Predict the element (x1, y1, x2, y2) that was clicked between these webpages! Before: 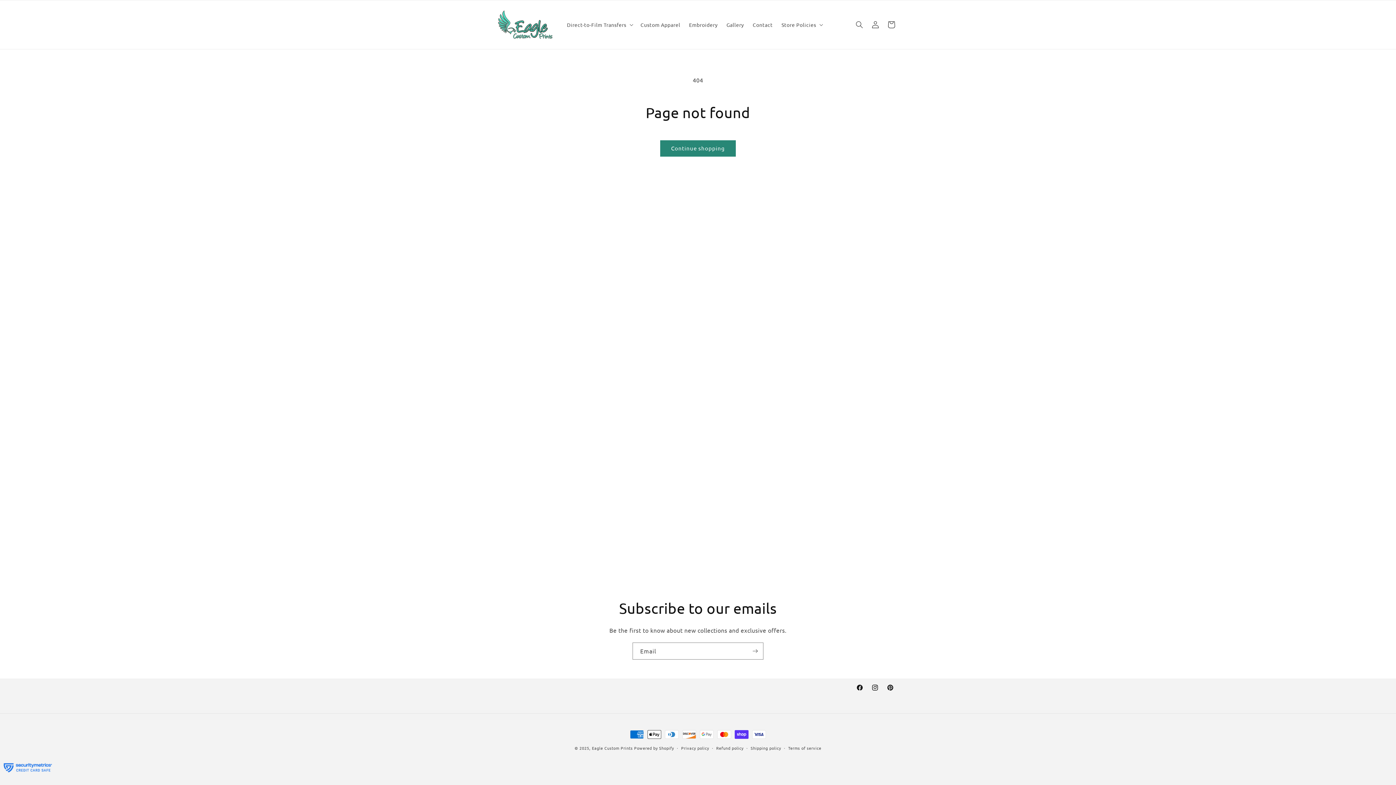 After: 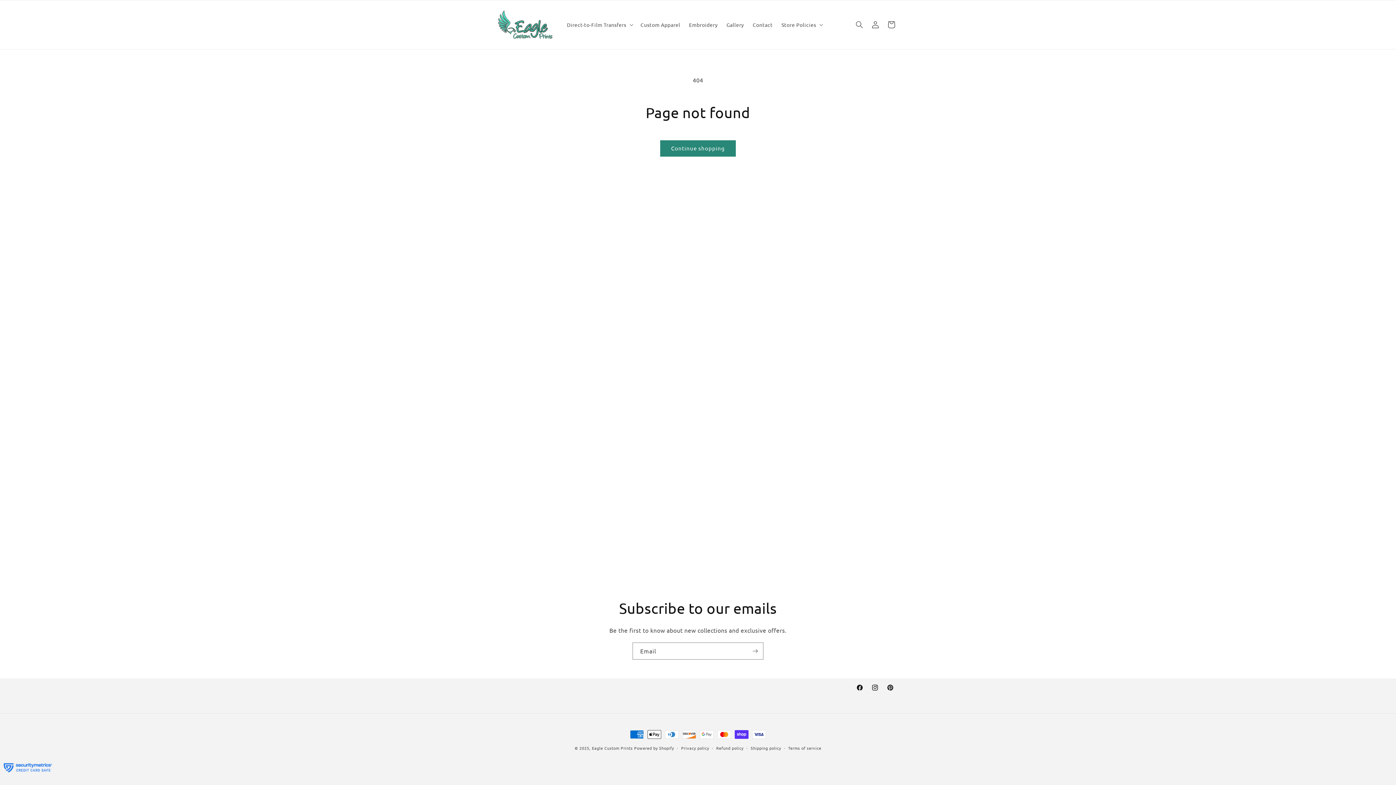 Action: bbox: (0, 776, 54, 784)